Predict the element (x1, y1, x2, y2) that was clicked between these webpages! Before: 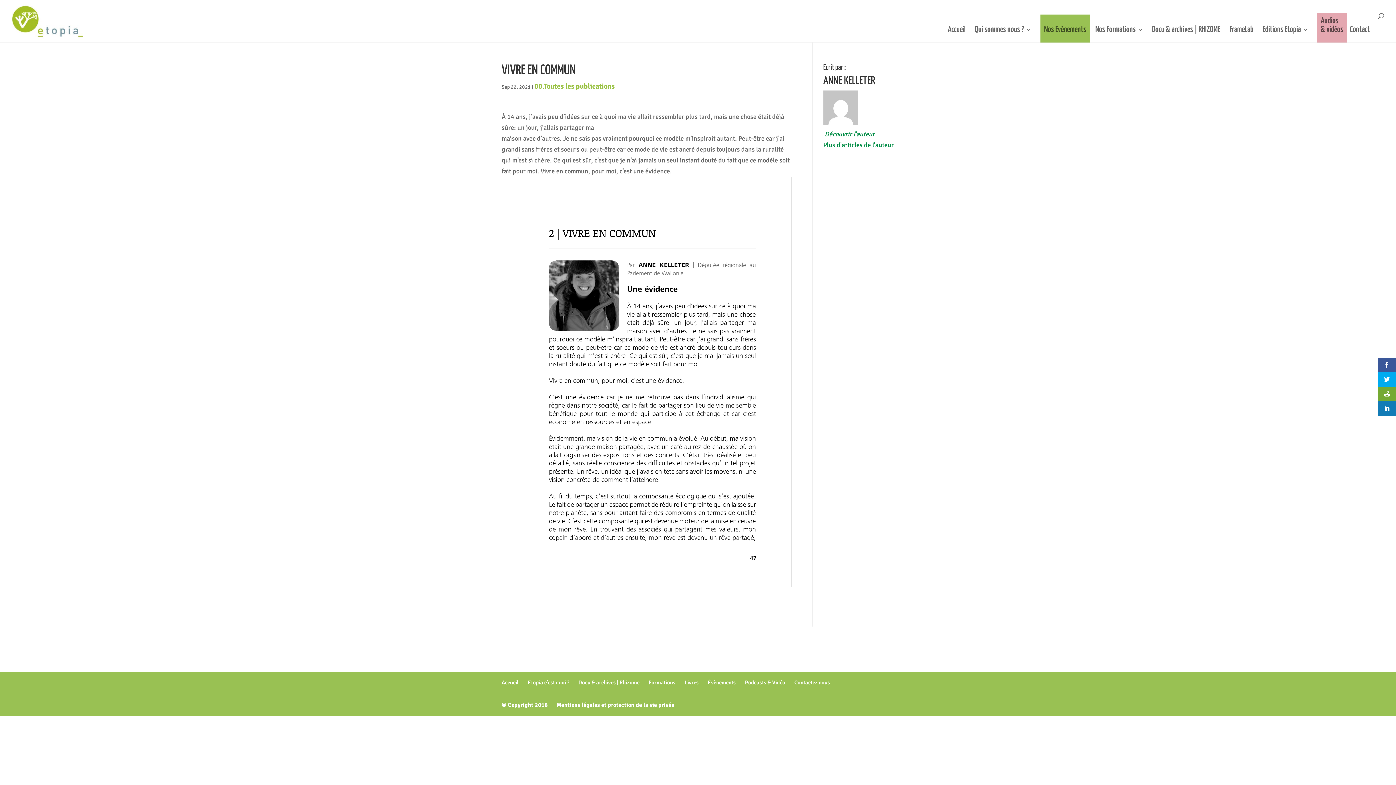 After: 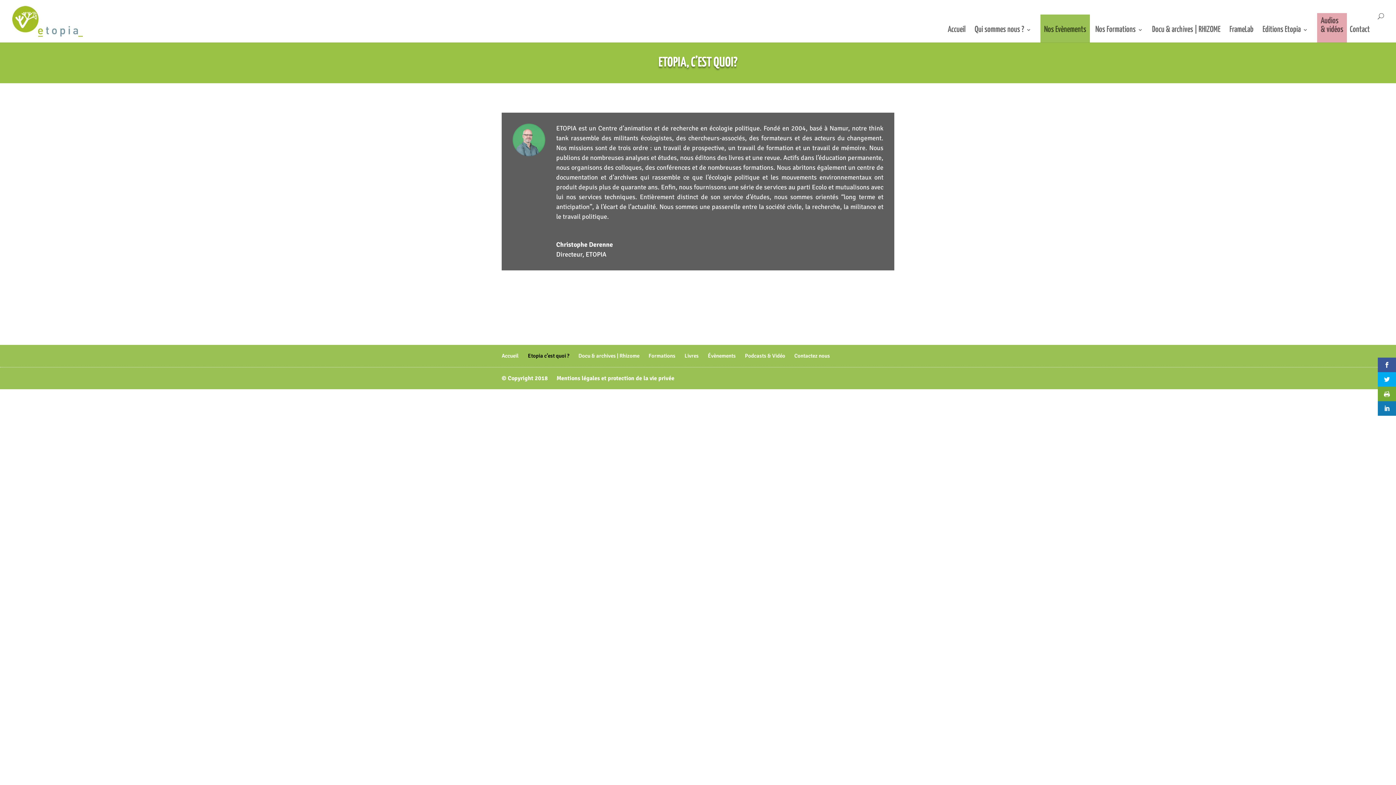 Action: label: Etopia c’est quoi ? bbox: (528, 679, 569, 687)